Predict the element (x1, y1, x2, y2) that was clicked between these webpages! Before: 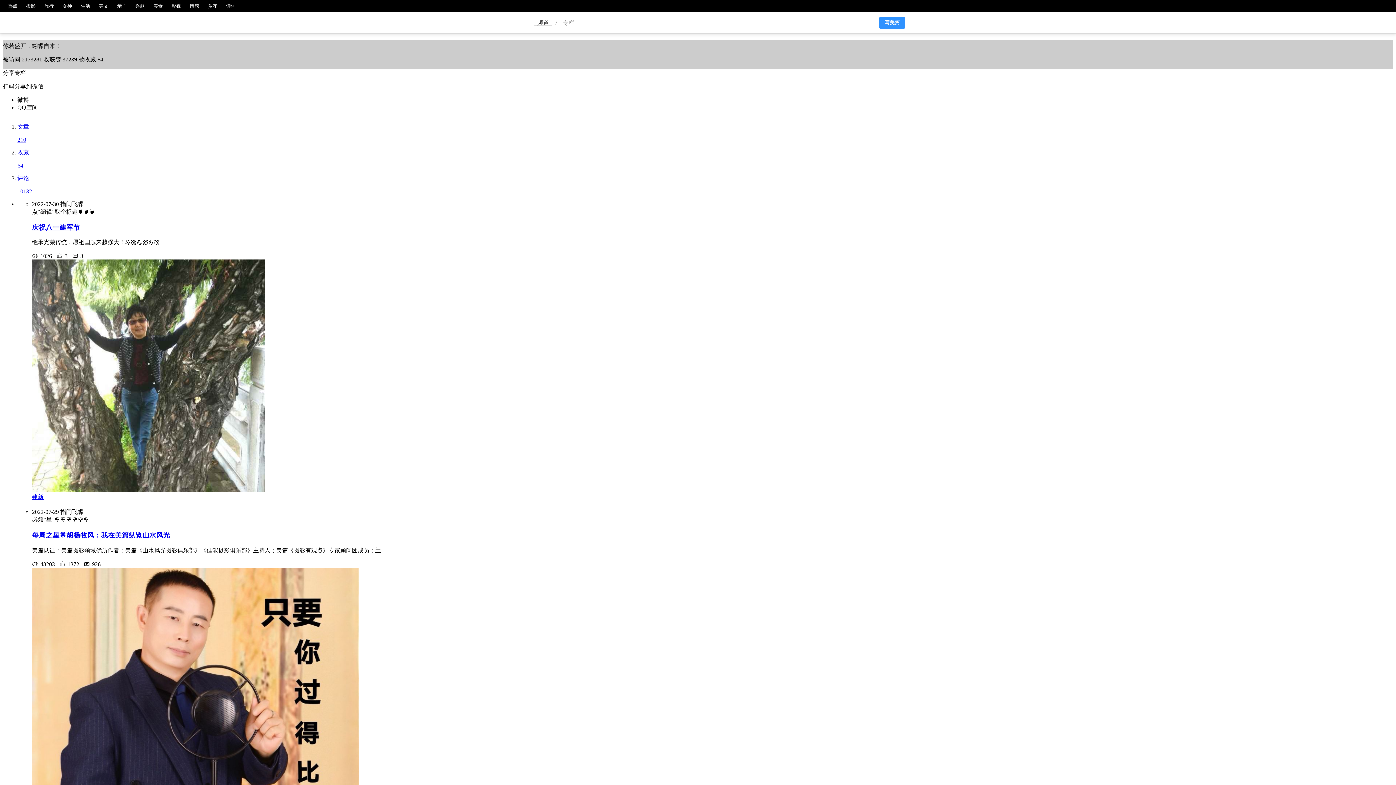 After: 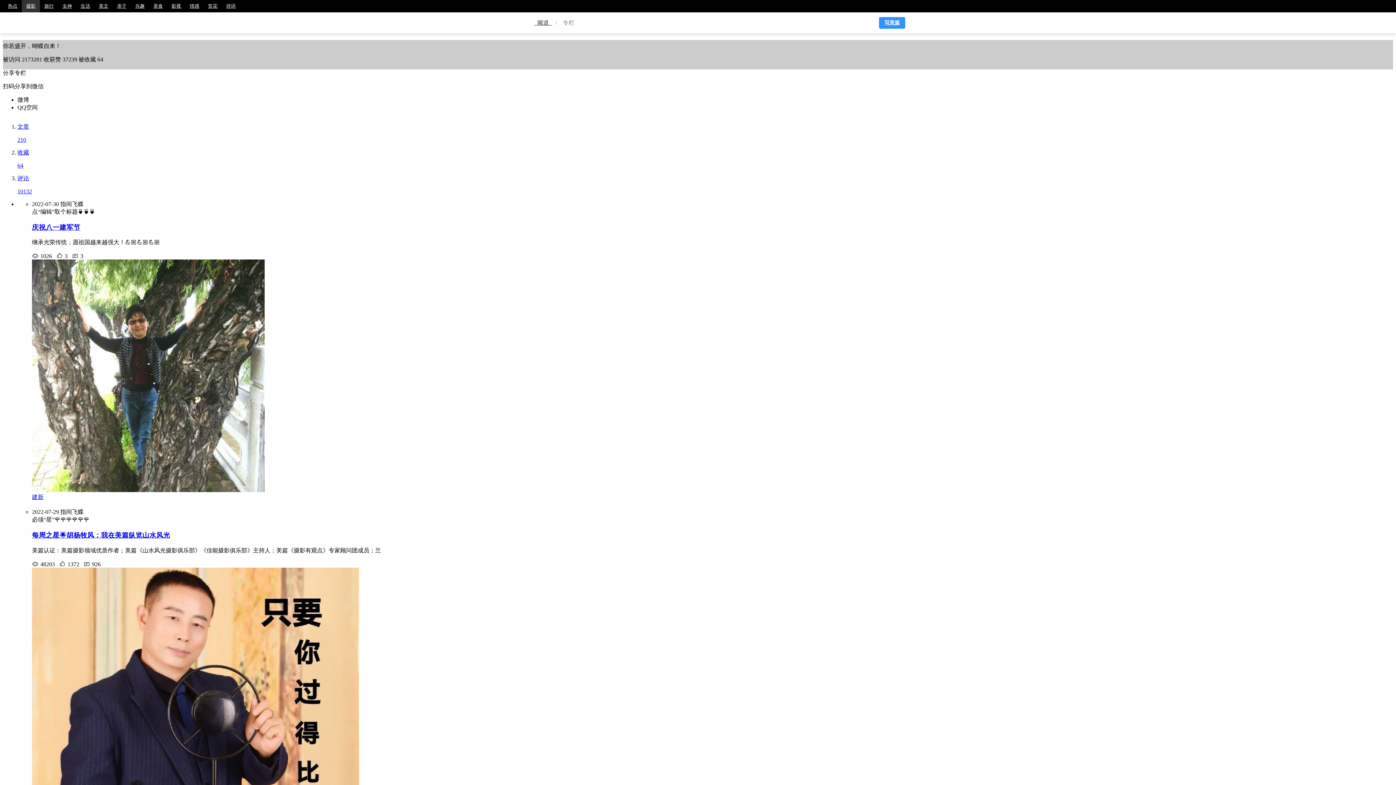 Action: label: 摄影 bbox: (21, 0, 40, 12)